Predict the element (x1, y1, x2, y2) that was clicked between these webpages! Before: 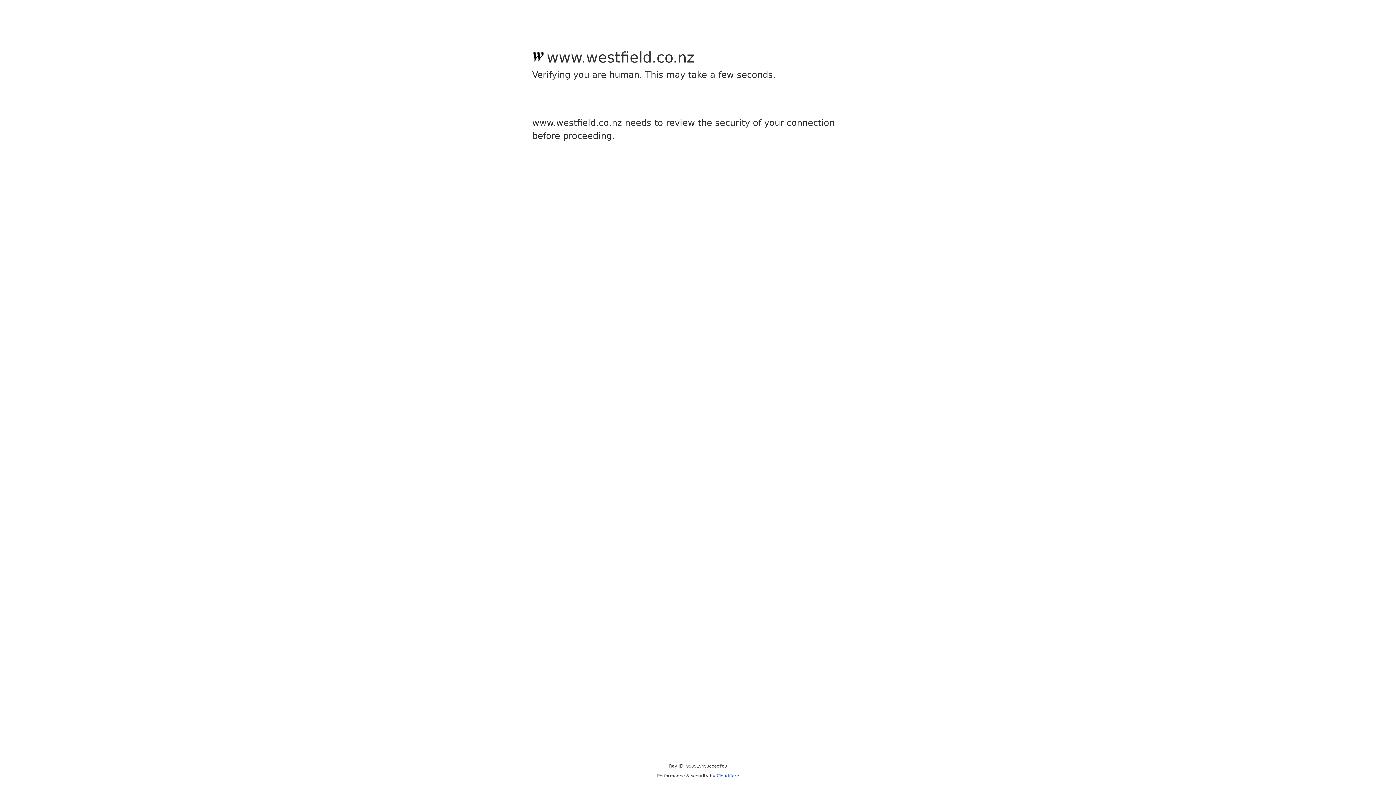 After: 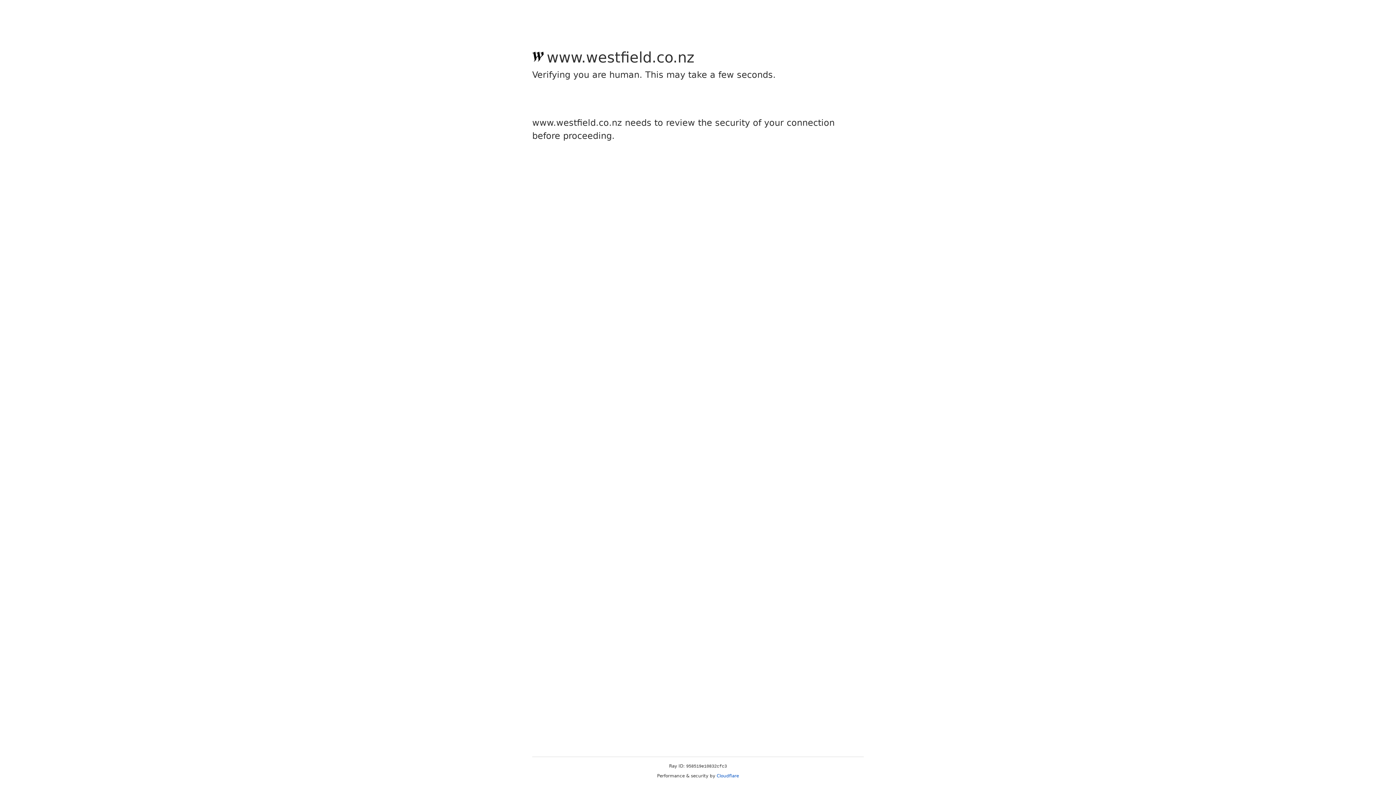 Action: label: Cloudflare bbox: (716, 773, 739, 778)